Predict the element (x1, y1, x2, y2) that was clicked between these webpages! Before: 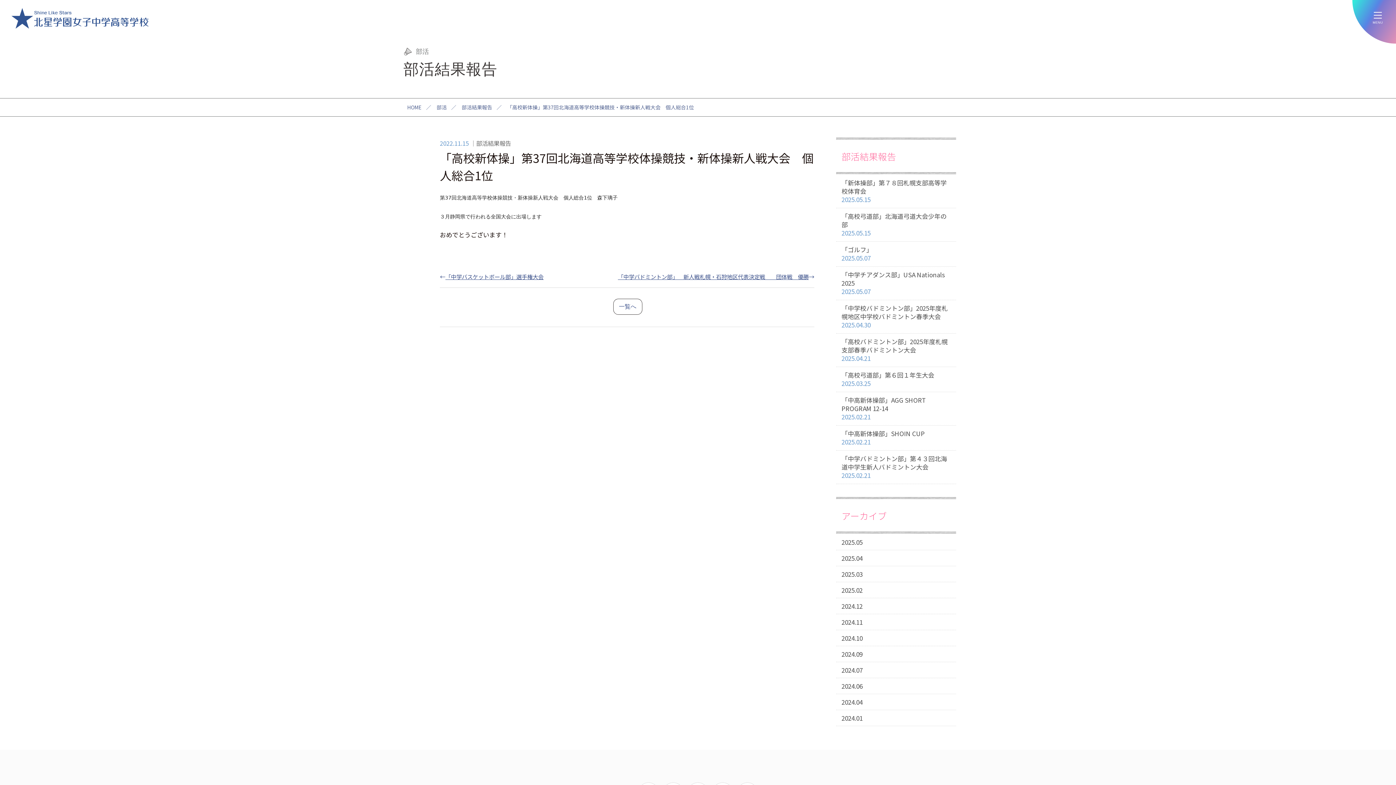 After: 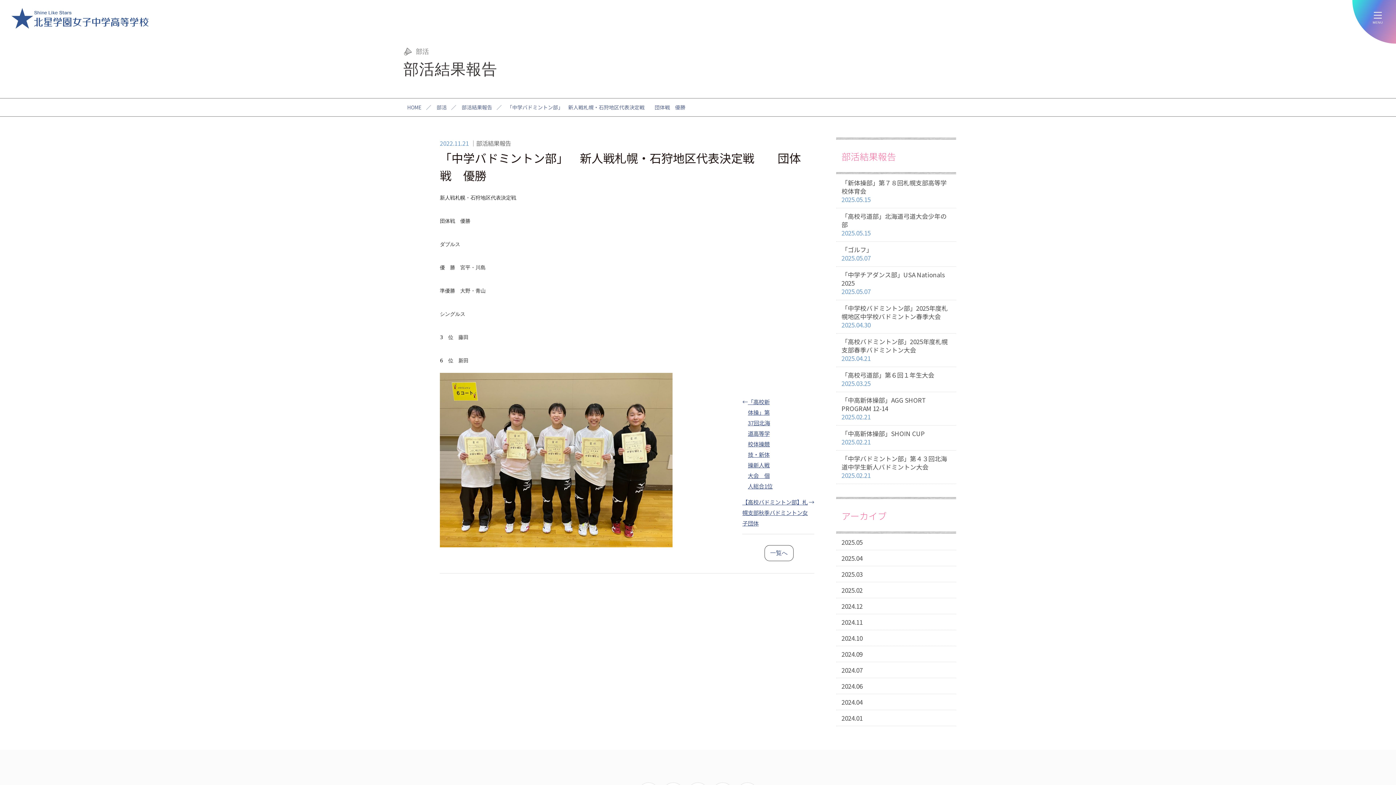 Action: label: 「中学バドミントン部」　新人戦札幌・石狩地区代表決定戦　　団体戦　優勝
→ bbox: (618, 272, 808, 280)